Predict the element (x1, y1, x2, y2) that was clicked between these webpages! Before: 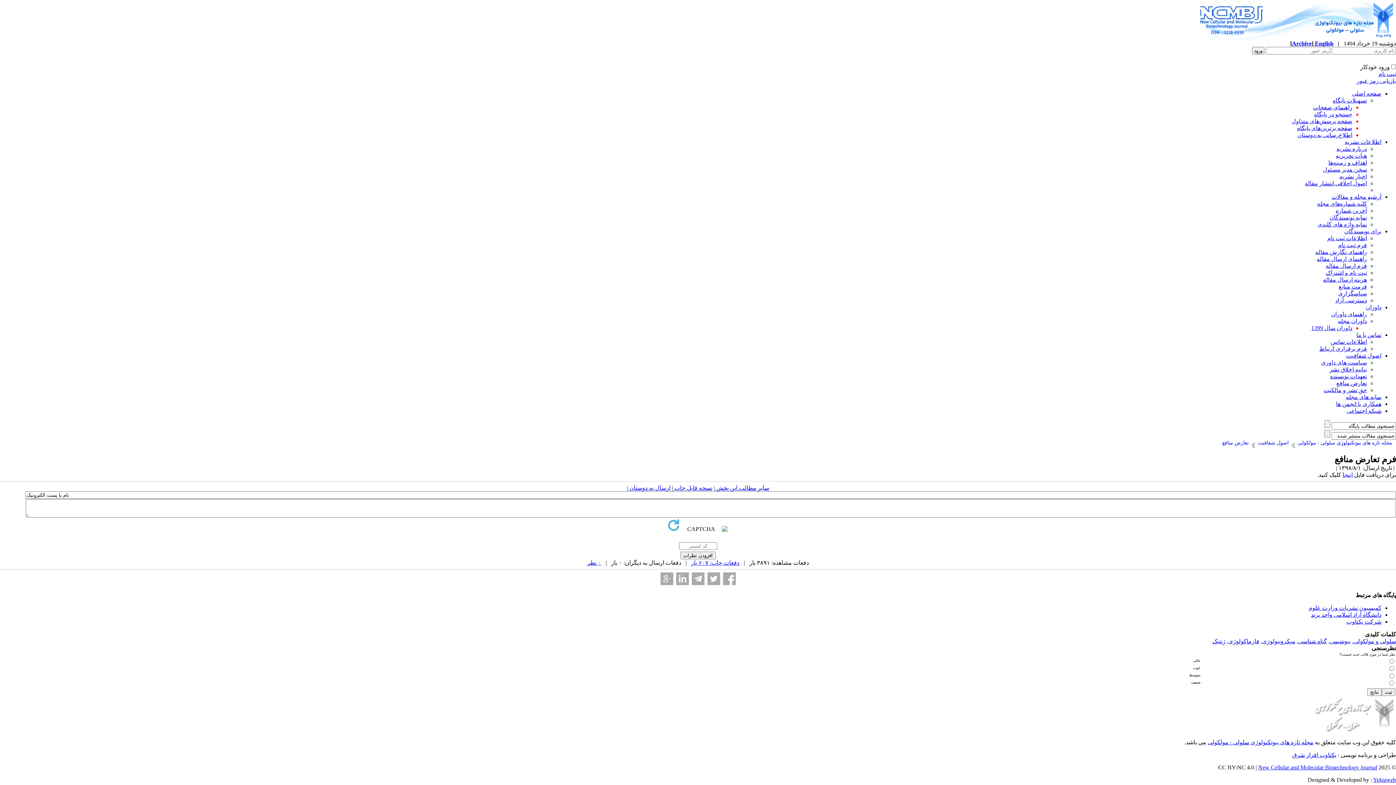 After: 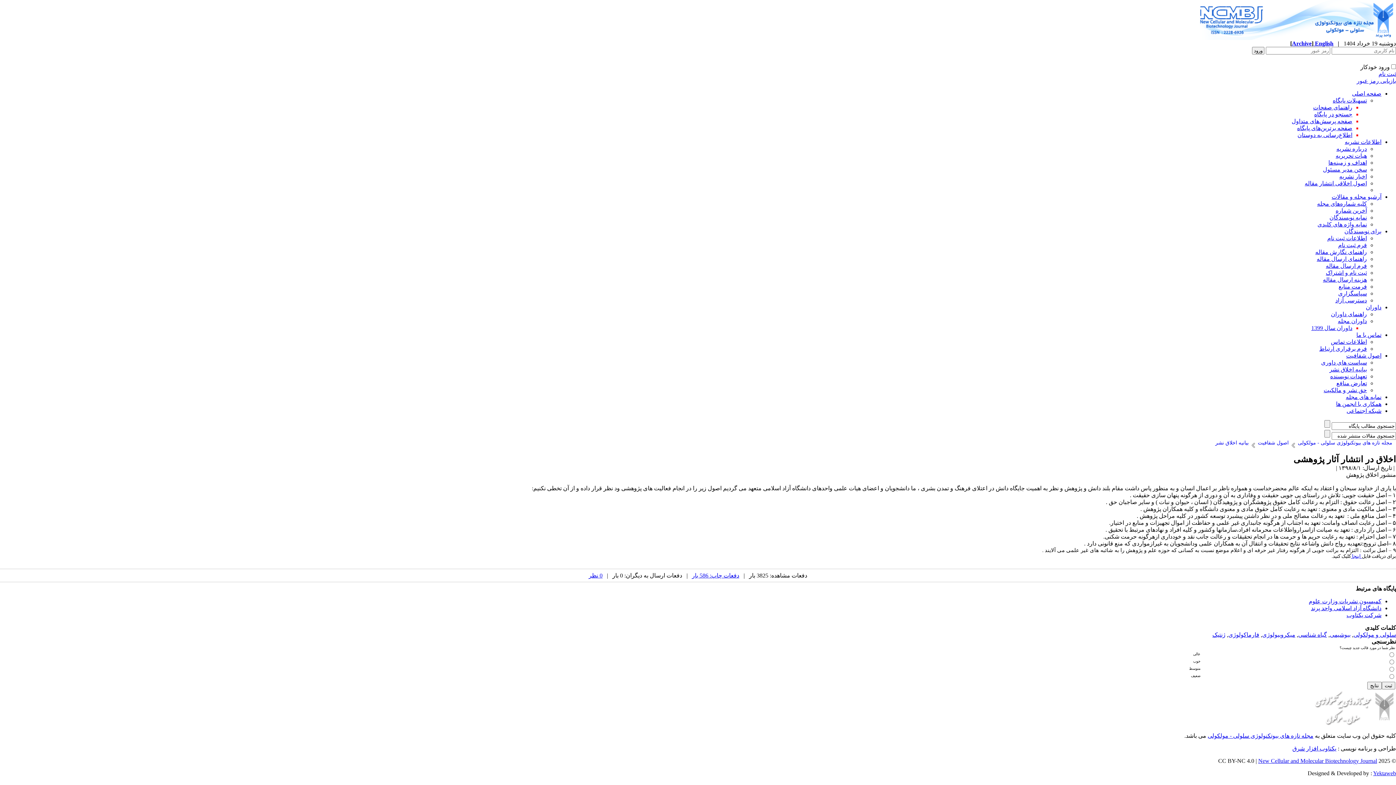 Action: label: بیانیه اخلاق نشر bbox: (1329, 366, 1367, 372)